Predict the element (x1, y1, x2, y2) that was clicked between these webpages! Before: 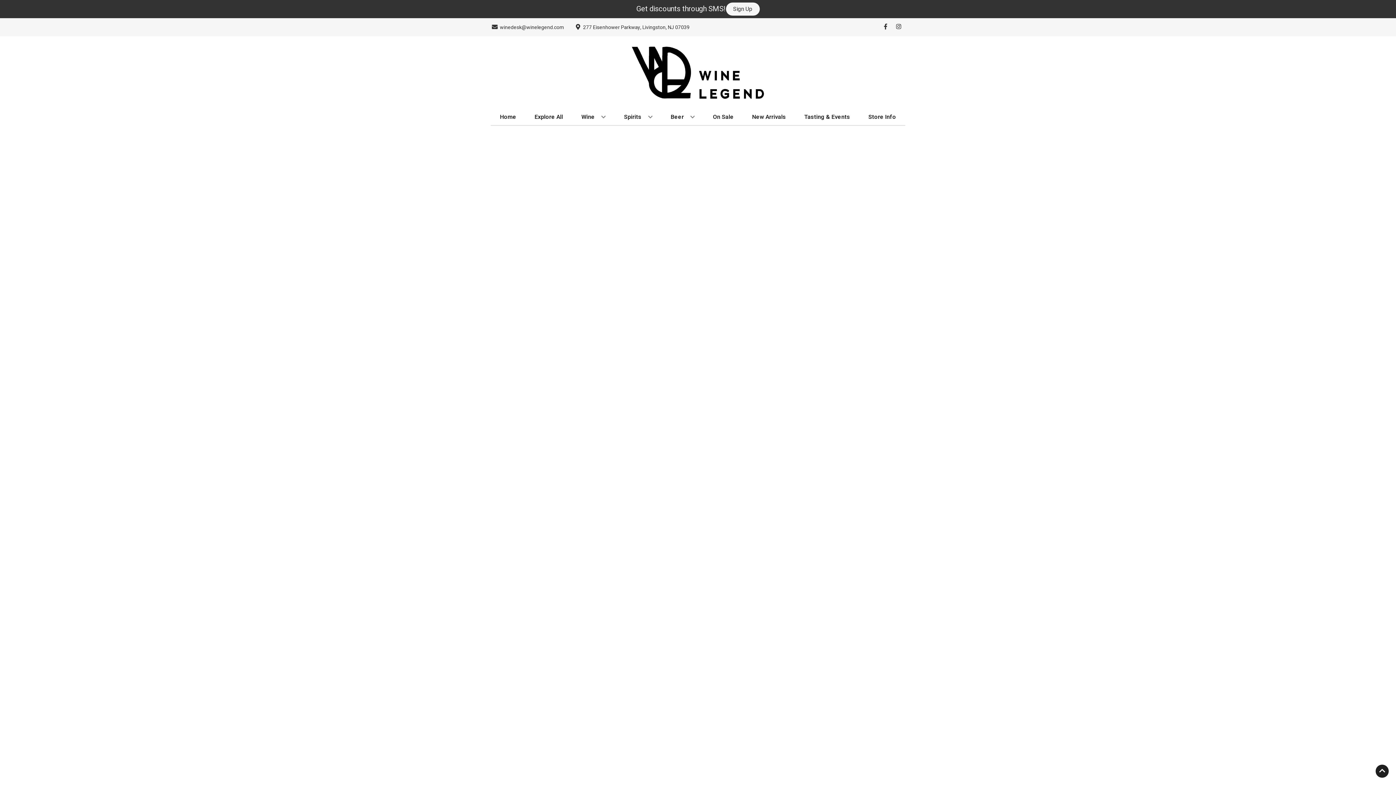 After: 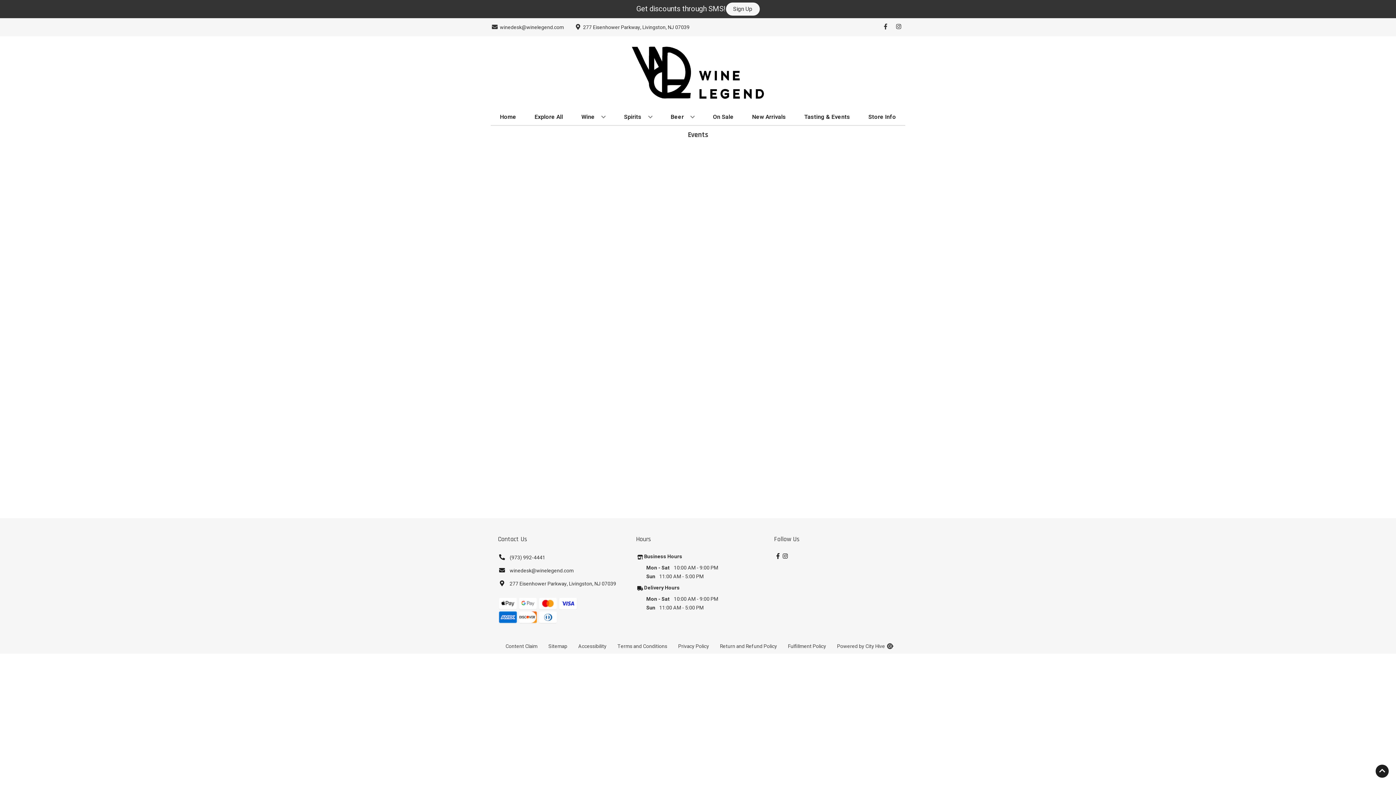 Action: label: Tasting & Events bbox: (801, 109, 853, 125)